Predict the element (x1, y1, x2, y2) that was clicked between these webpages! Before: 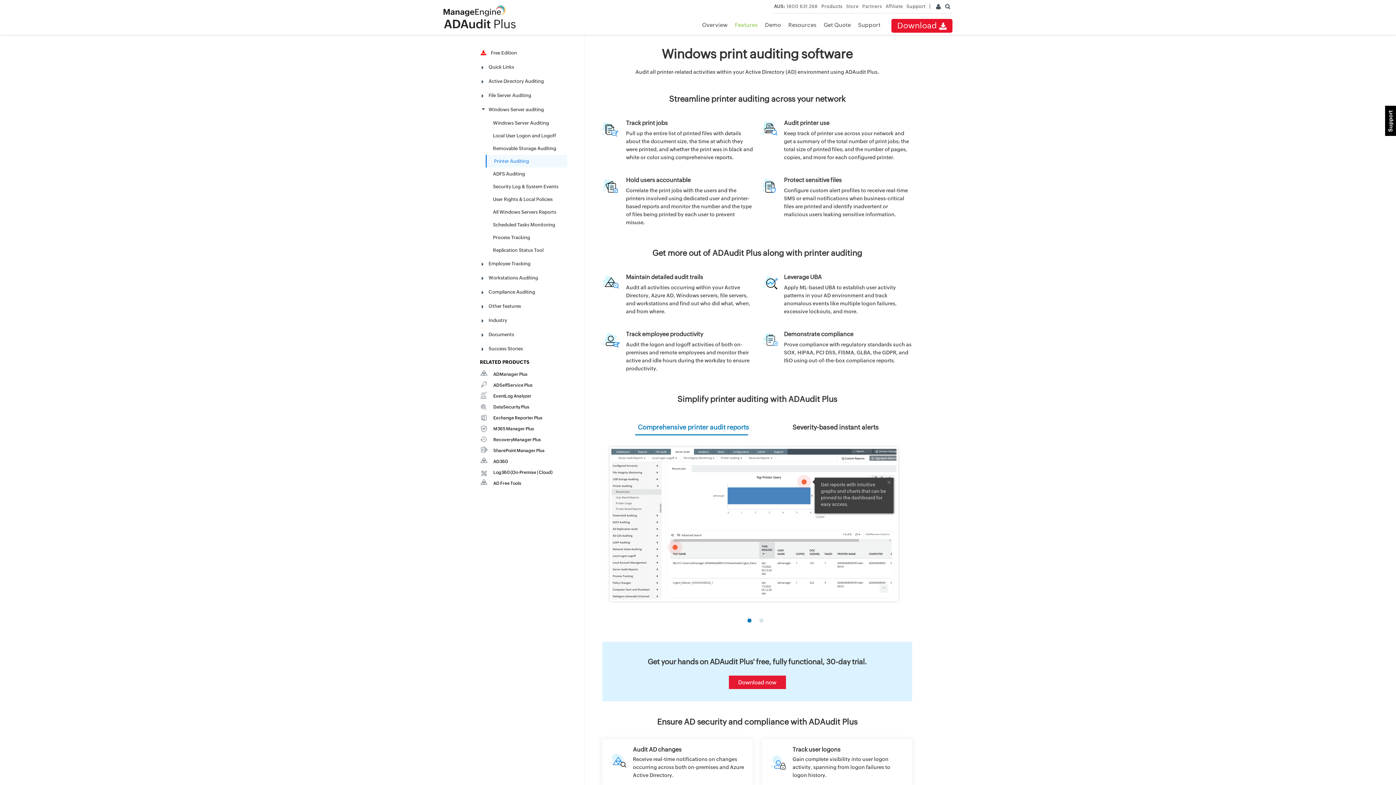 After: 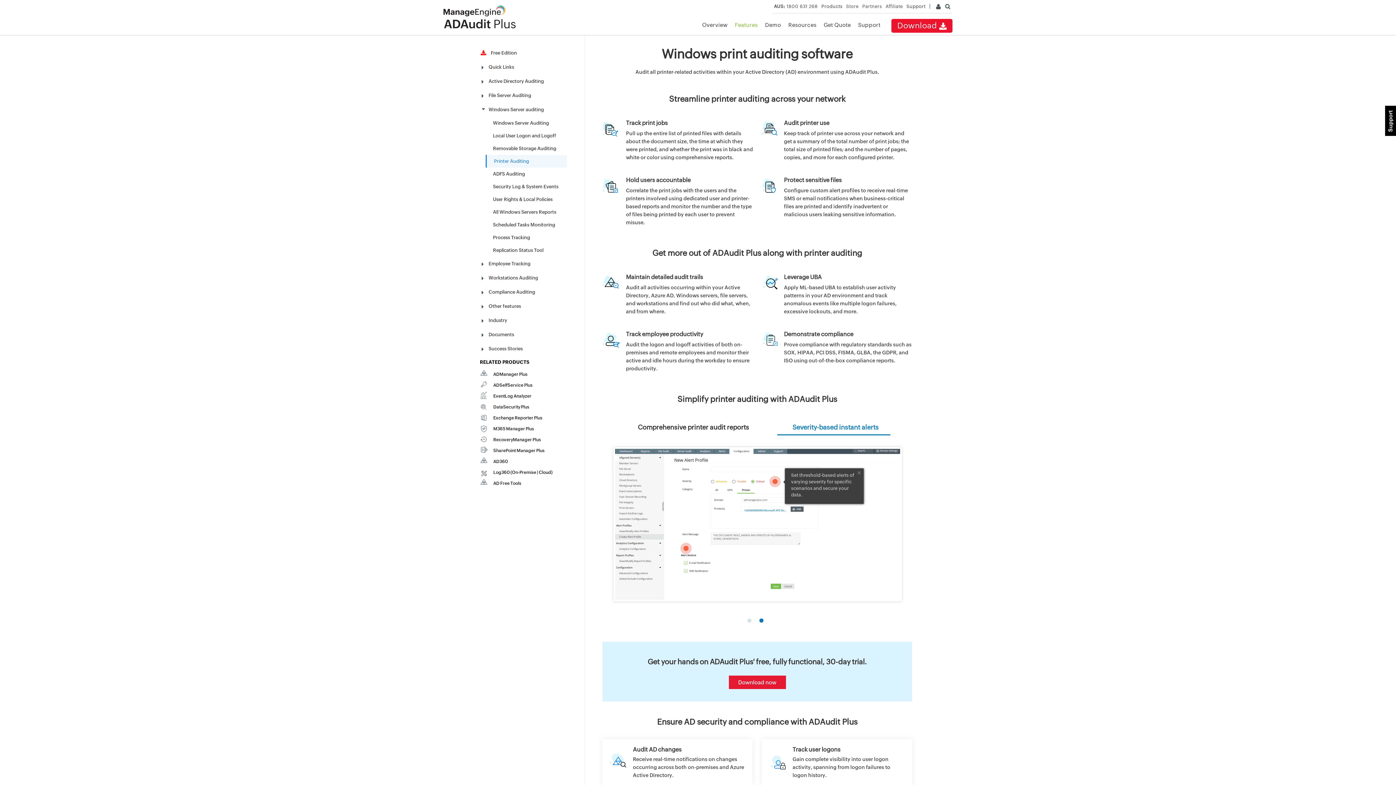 Action: label: 2 bbox: (759, 618, 763, 622)